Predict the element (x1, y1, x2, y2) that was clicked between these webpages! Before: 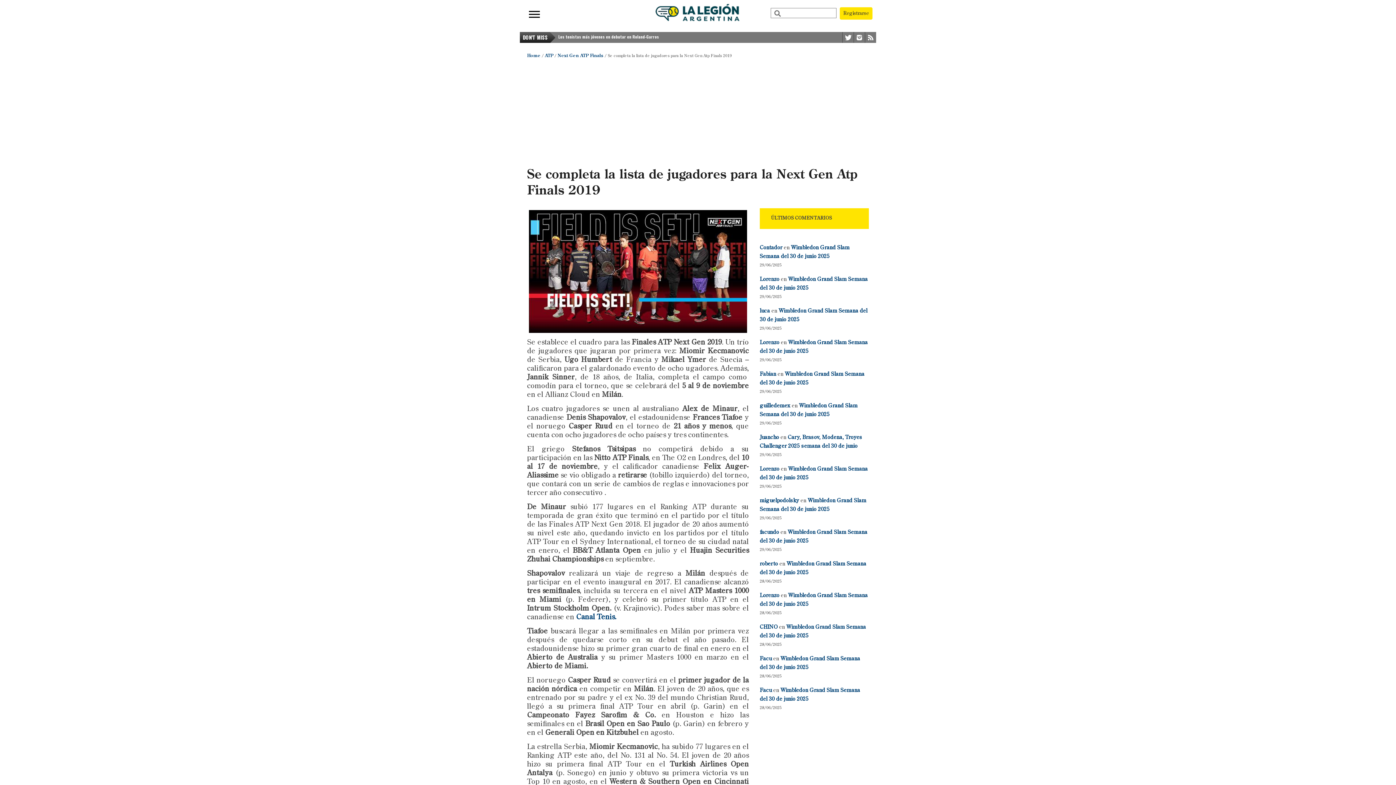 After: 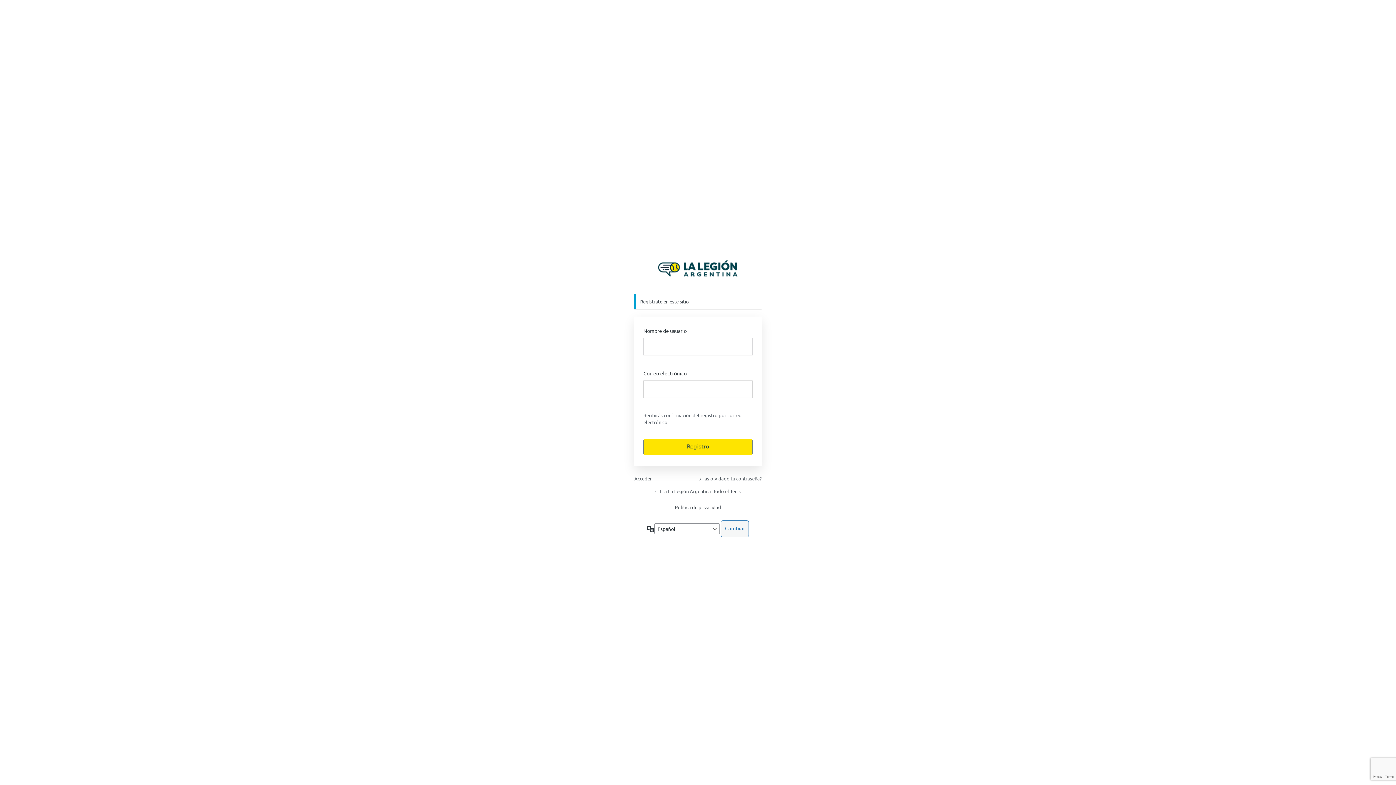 Action: bbox: (840, 7, 872, 19) label: Registrarse